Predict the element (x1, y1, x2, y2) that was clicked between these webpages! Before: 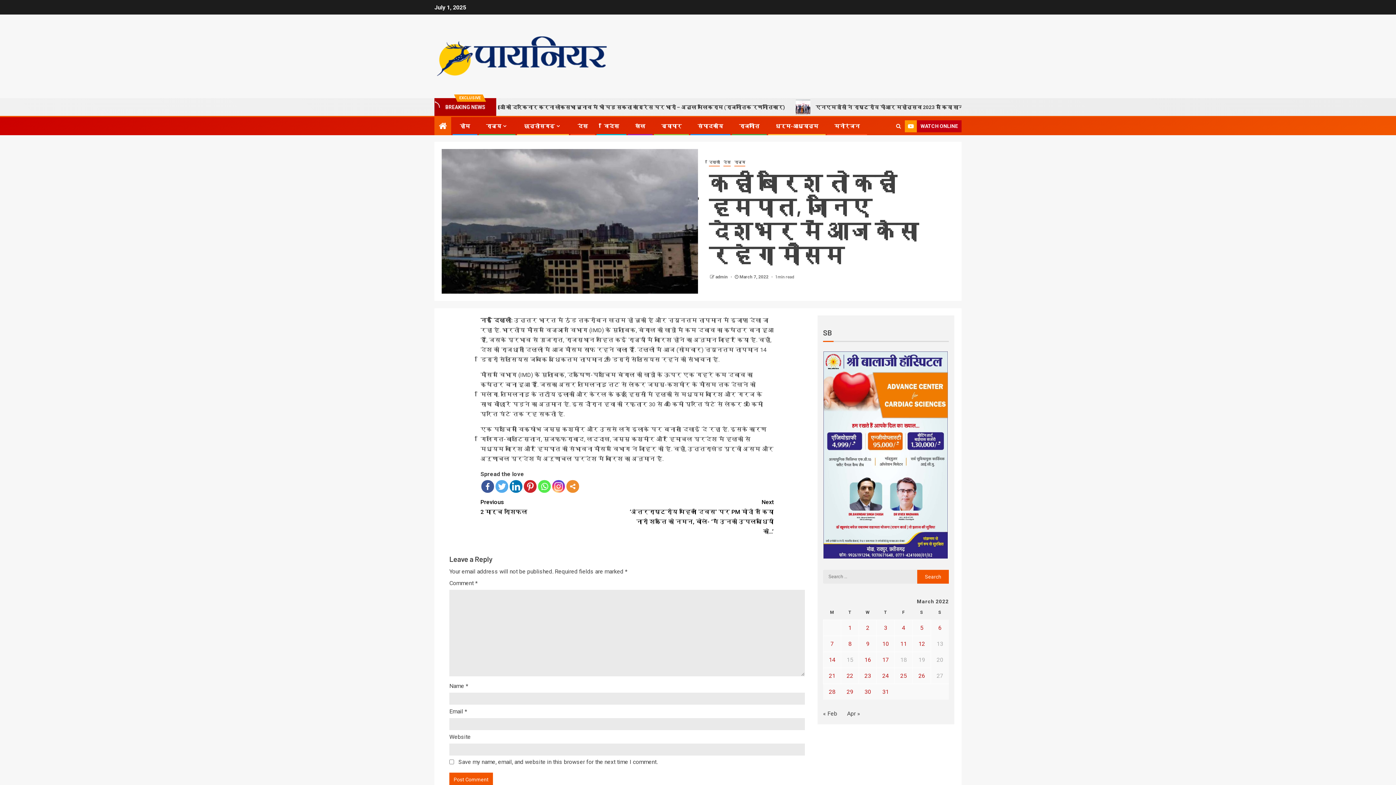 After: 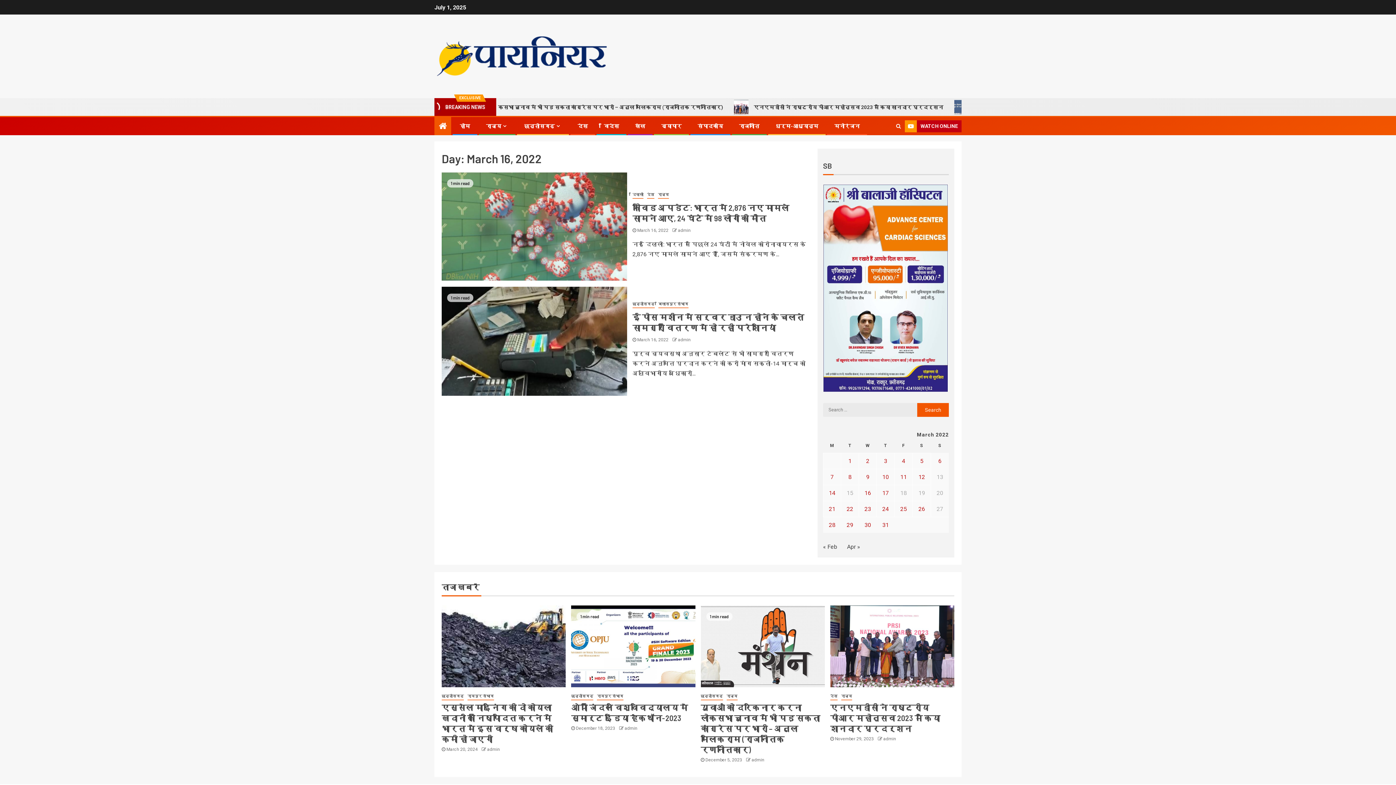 Action: label: Posts published on March 16, 2022 bbox: (864, 656, 871, 663)